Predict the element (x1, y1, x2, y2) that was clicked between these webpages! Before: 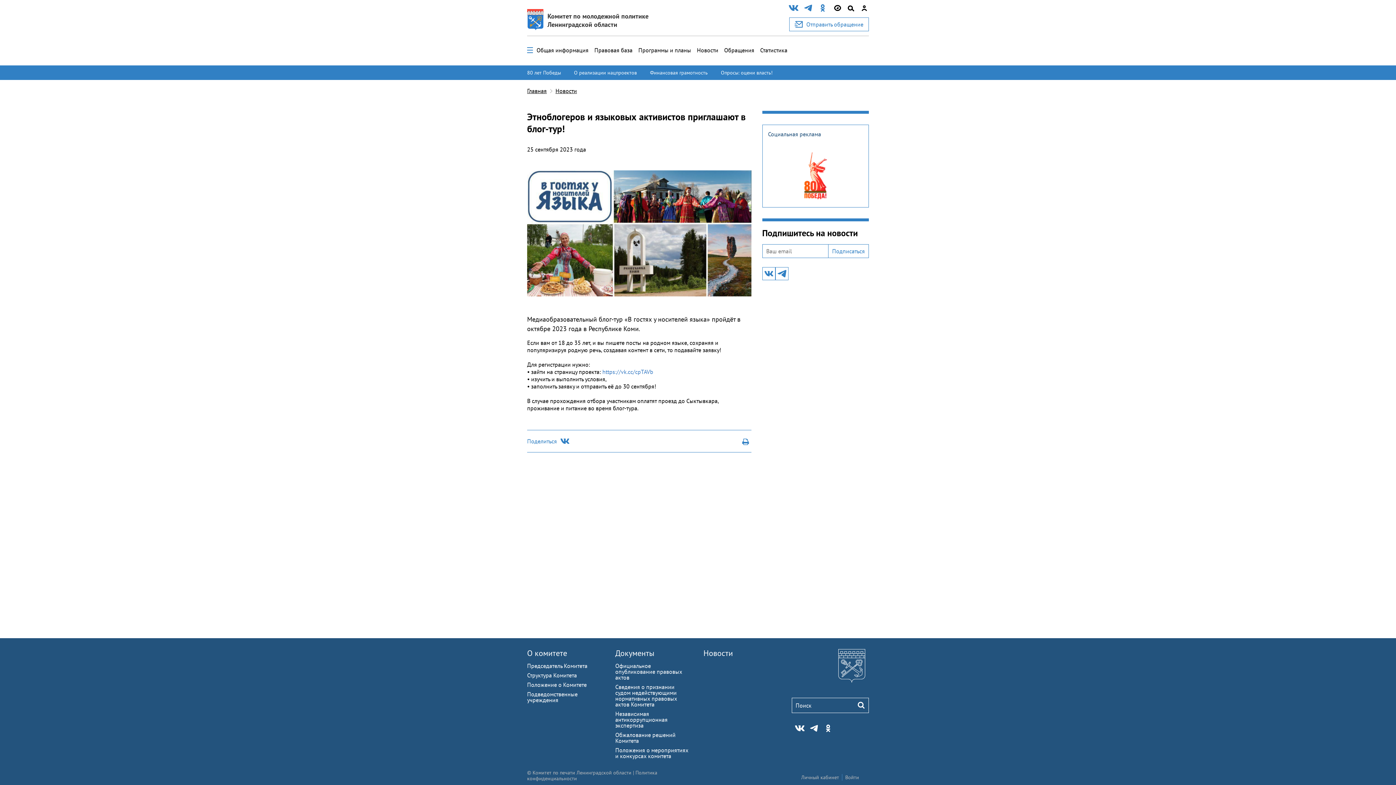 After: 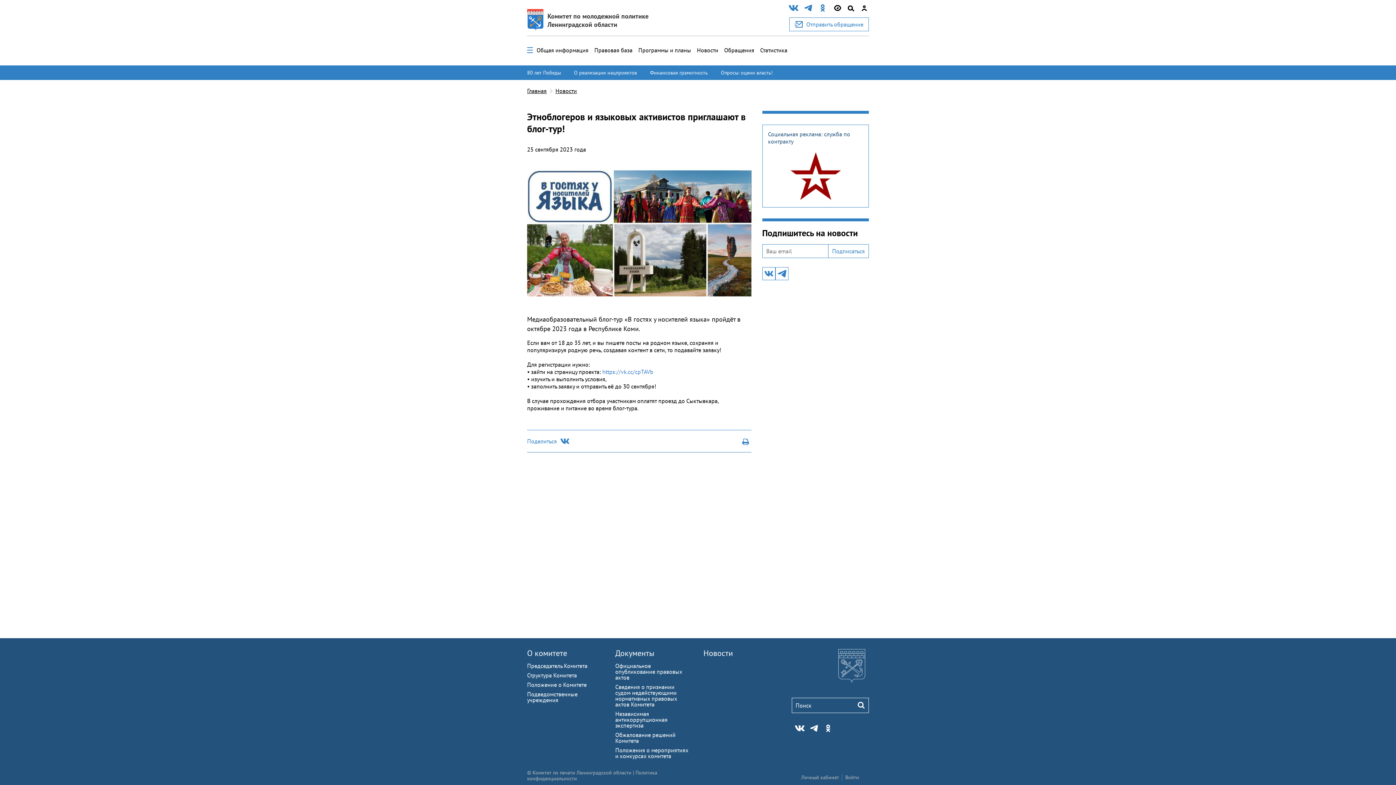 Action: bbox: (838, 649, 865, 684)